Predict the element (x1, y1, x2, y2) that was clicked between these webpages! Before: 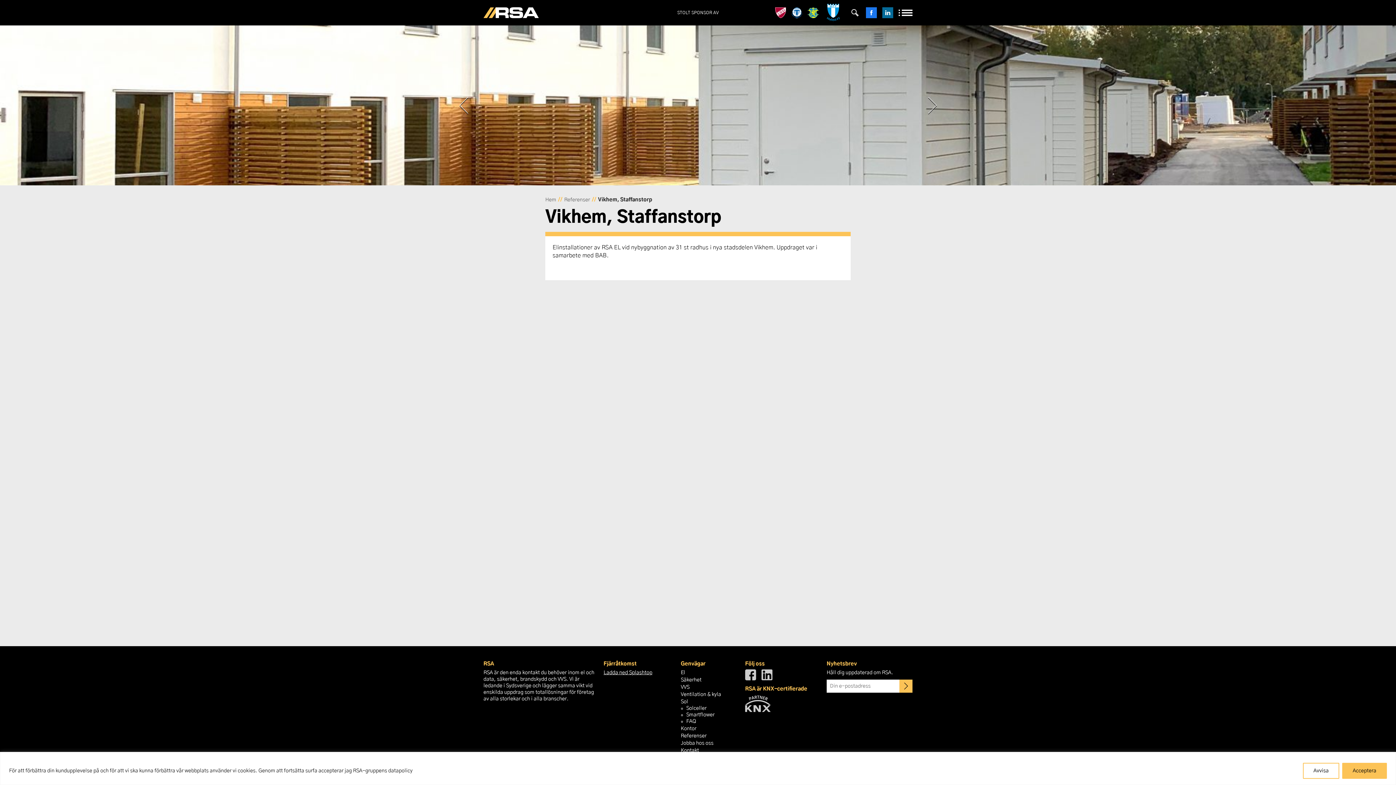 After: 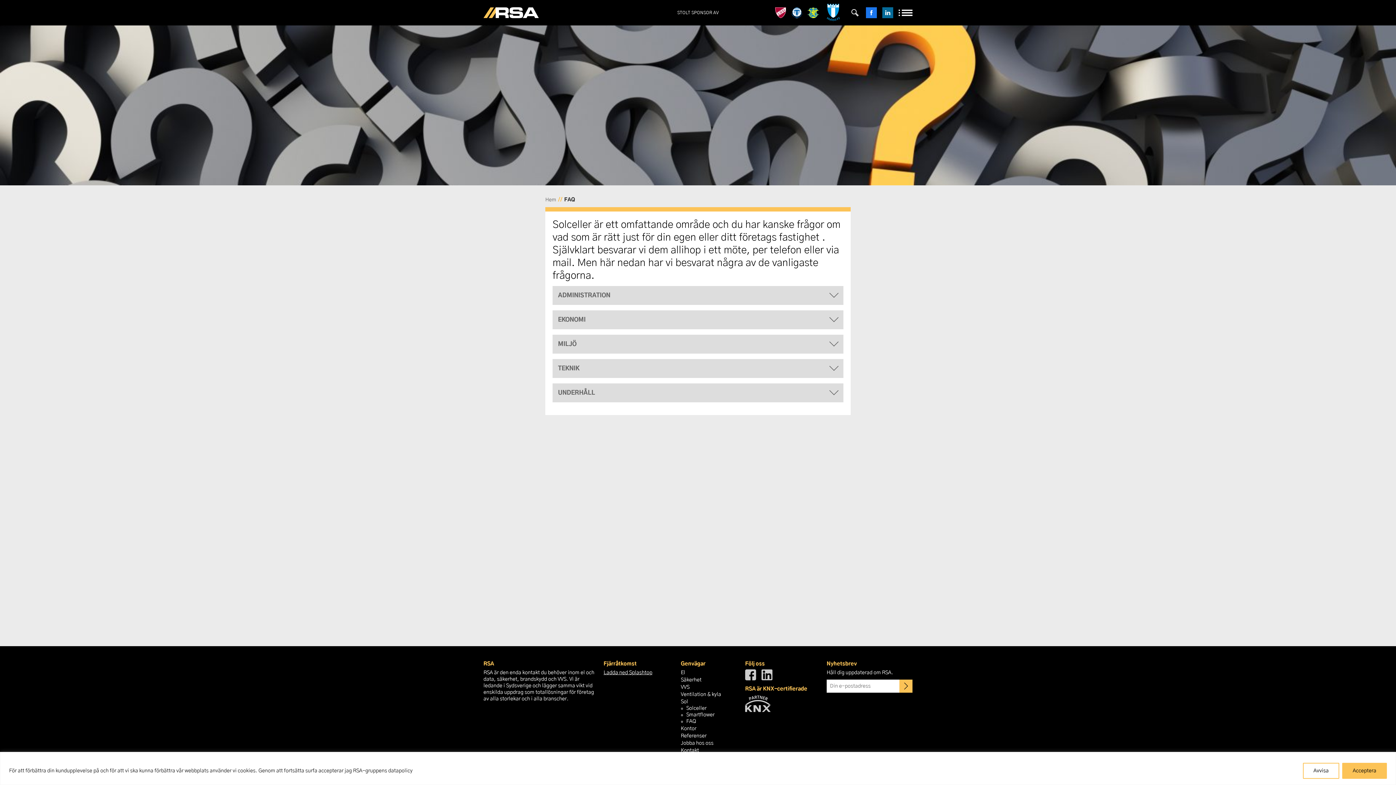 Action: label: FAQ bbox: (686, 719, 696, 724)